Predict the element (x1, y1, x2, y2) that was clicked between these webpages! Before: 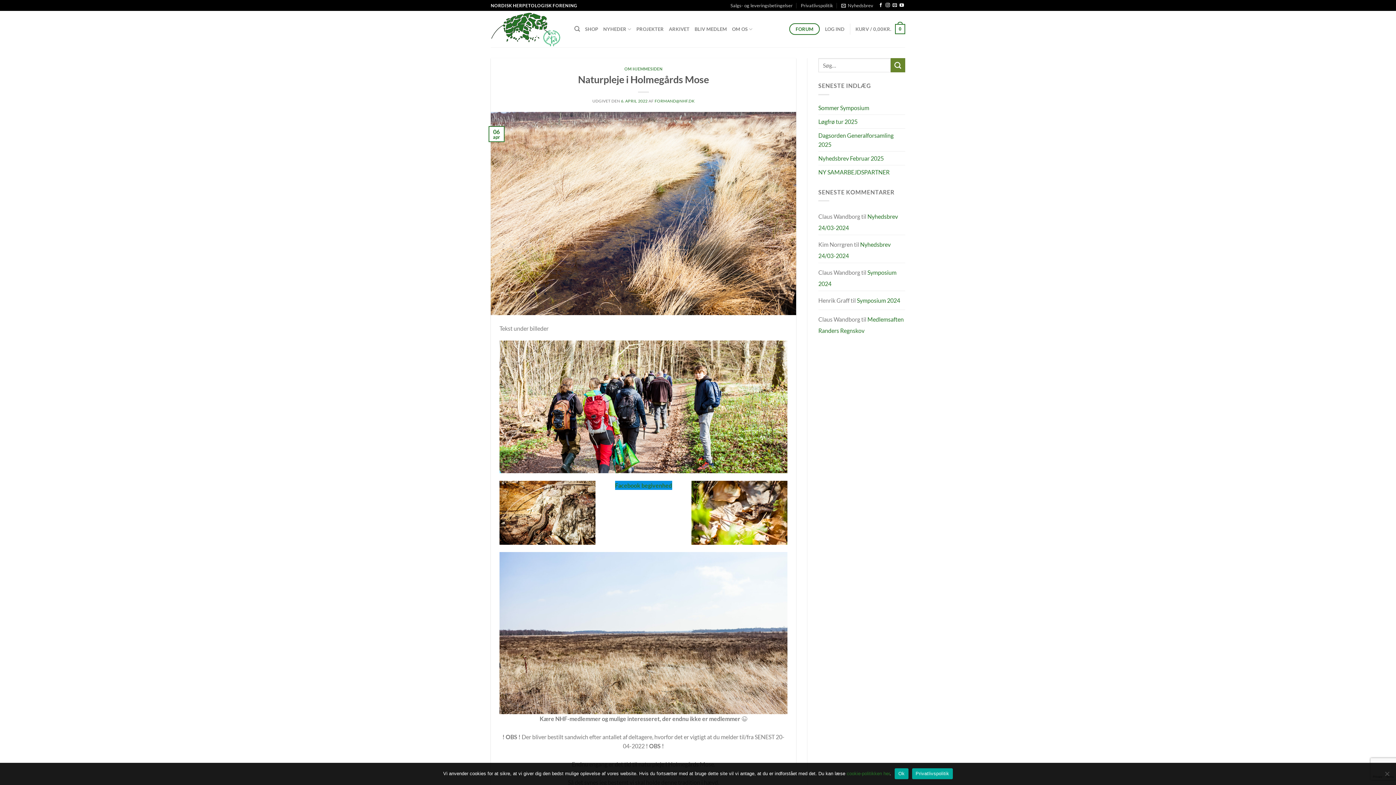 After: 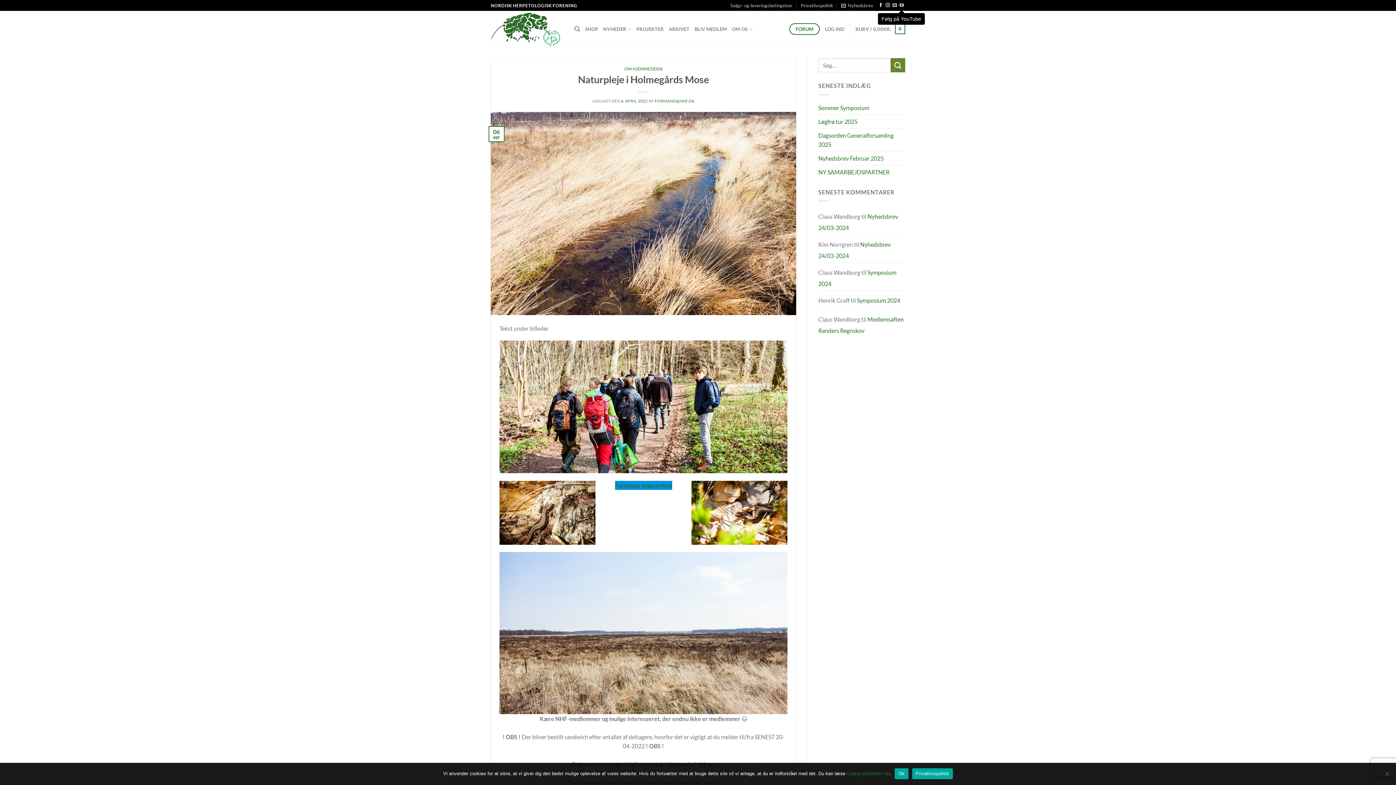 Action: bbox: (899, 3, 904, 8) label: Følg på YouTube